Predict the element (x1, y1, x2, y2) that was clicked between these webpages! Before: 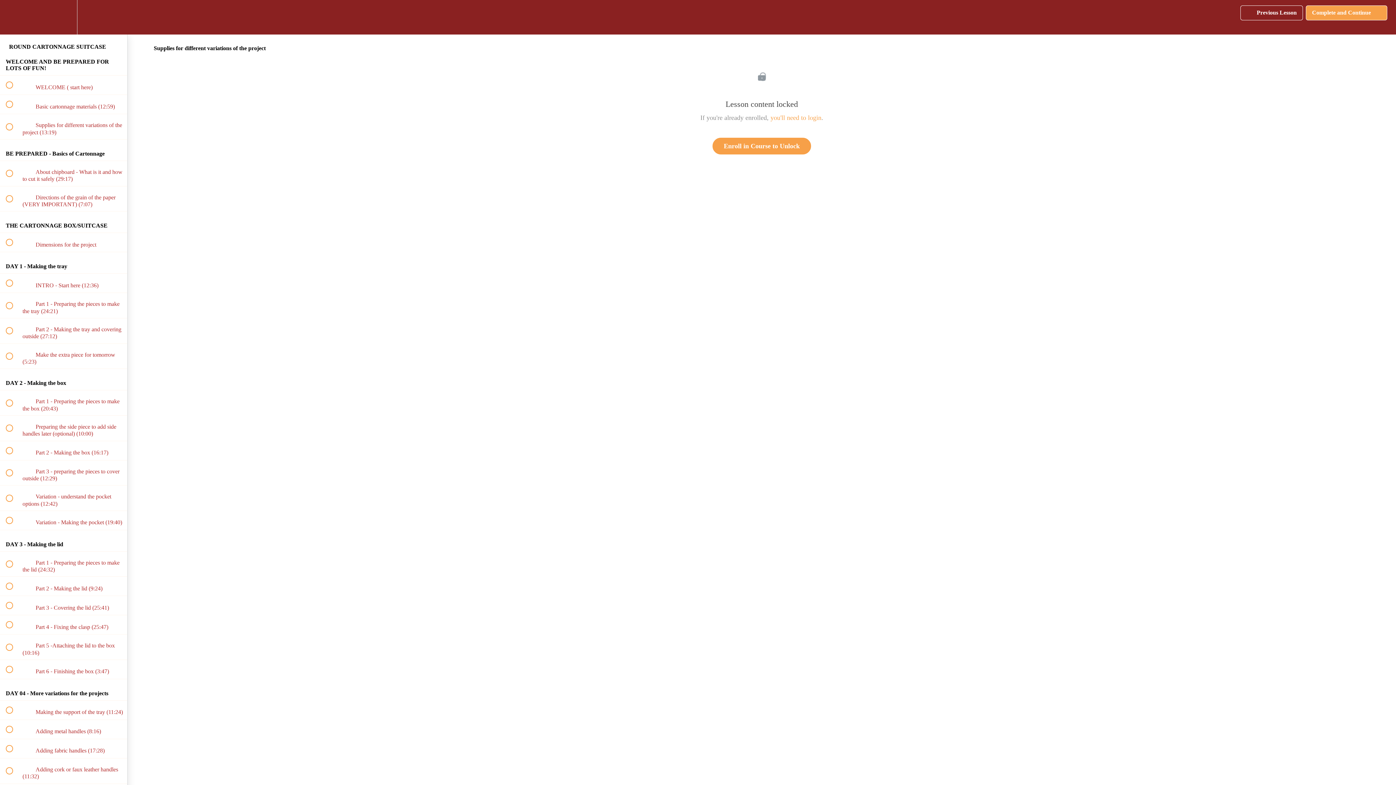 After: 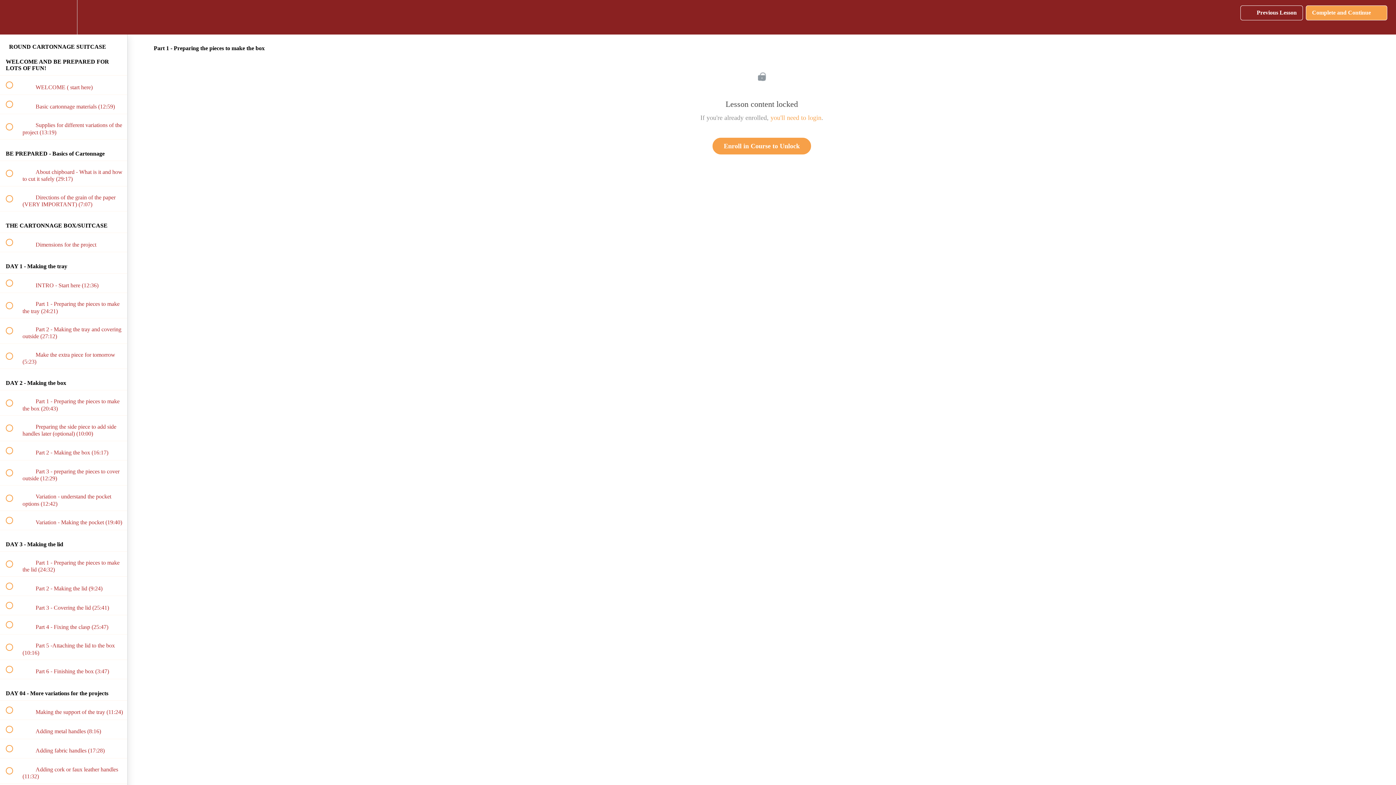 Action: label:  
 Part 1 - Preparing the pieces to make the box (20:43) bbox: (0, 390, 127, 415)